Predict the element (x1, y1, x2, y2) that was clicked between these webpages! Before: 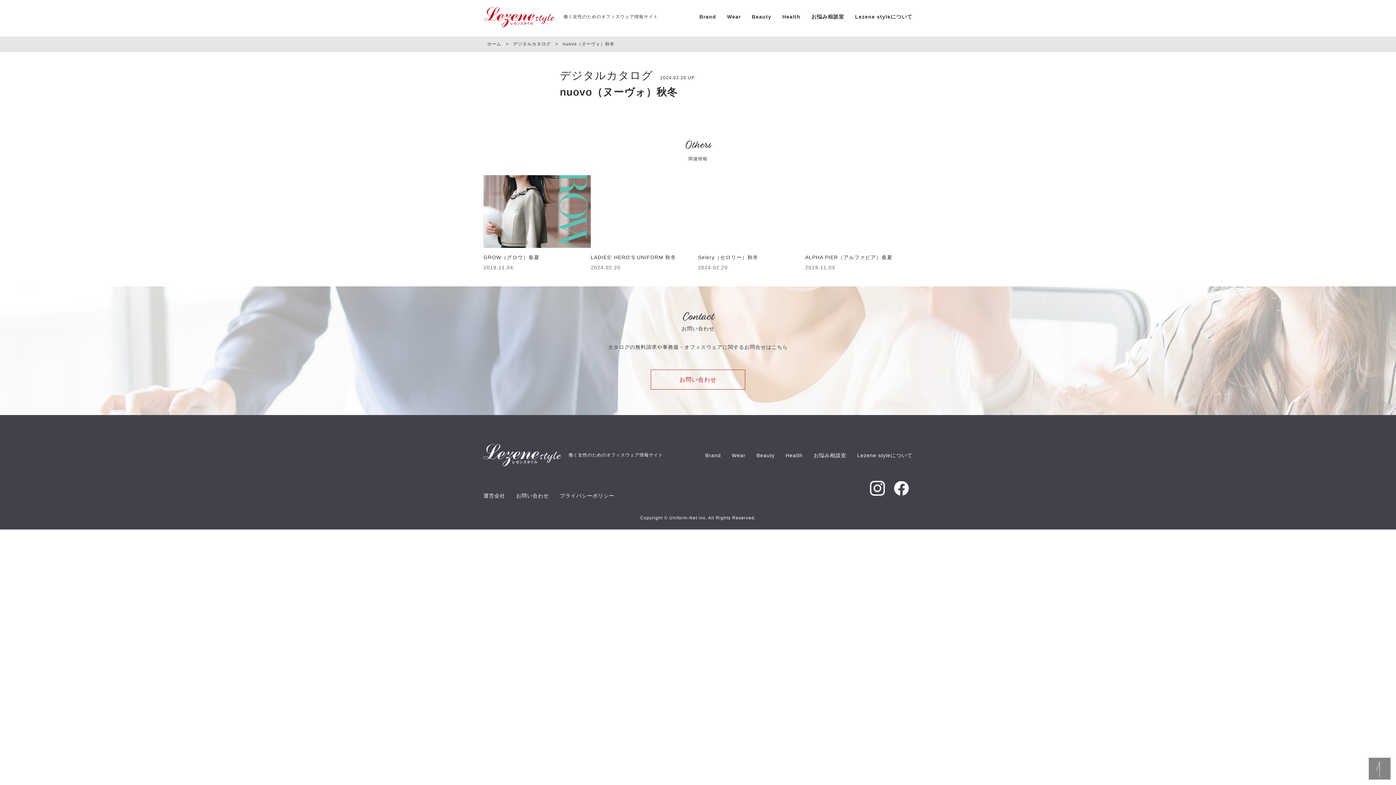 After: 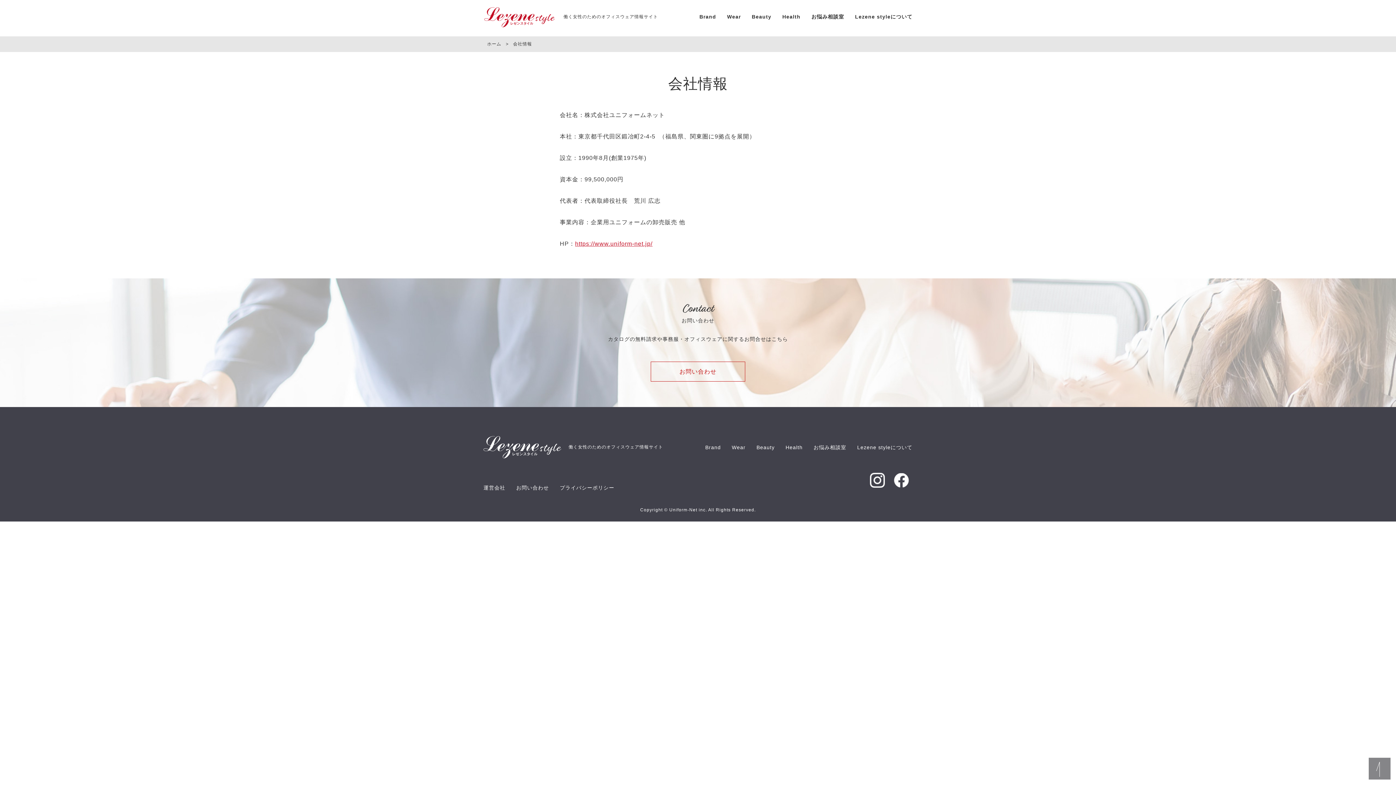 Action: label: 運営会社 bbox: (483, 493, 505, 498)